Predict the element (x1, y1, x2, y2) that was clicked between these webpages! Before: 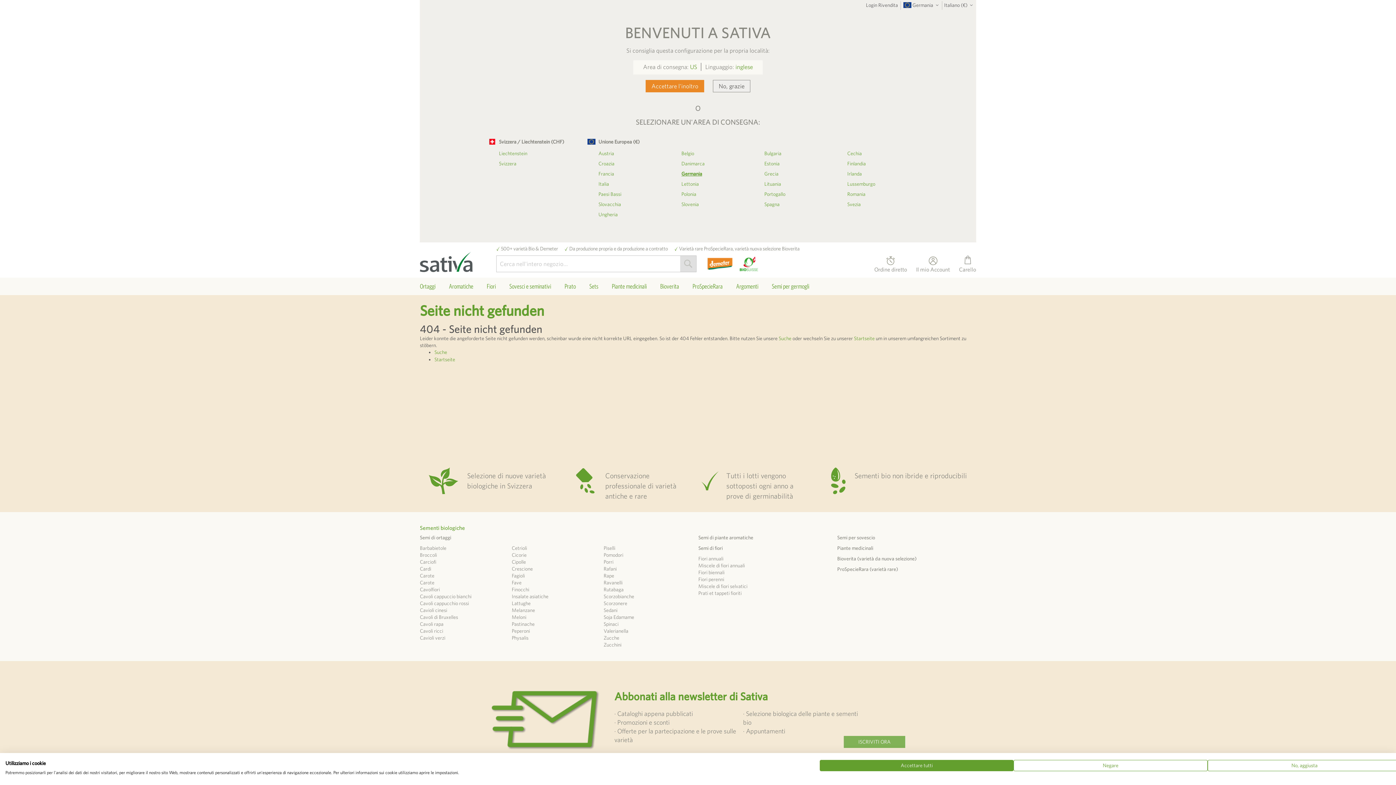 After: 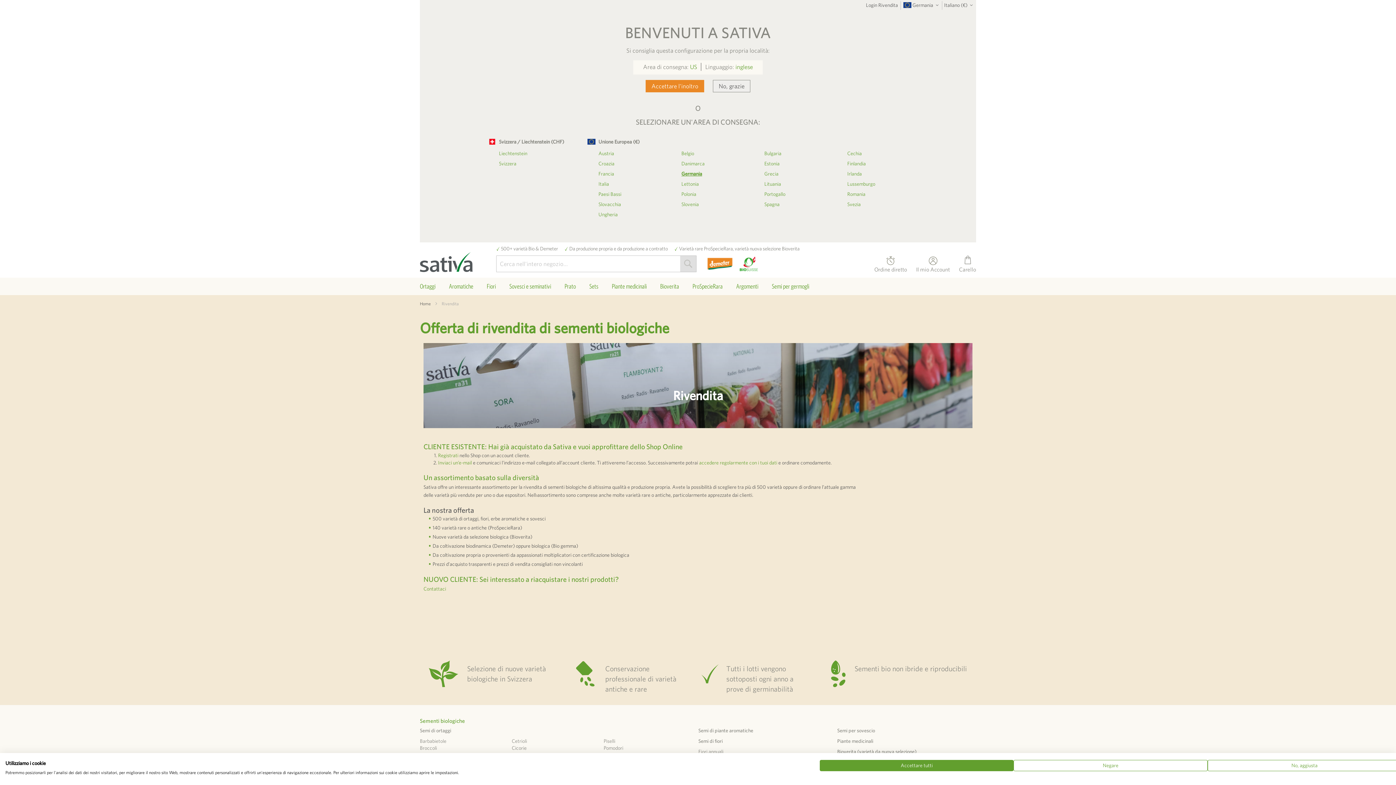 Action: label: Login Rivendita bbox: (866, 1, 901, 9)